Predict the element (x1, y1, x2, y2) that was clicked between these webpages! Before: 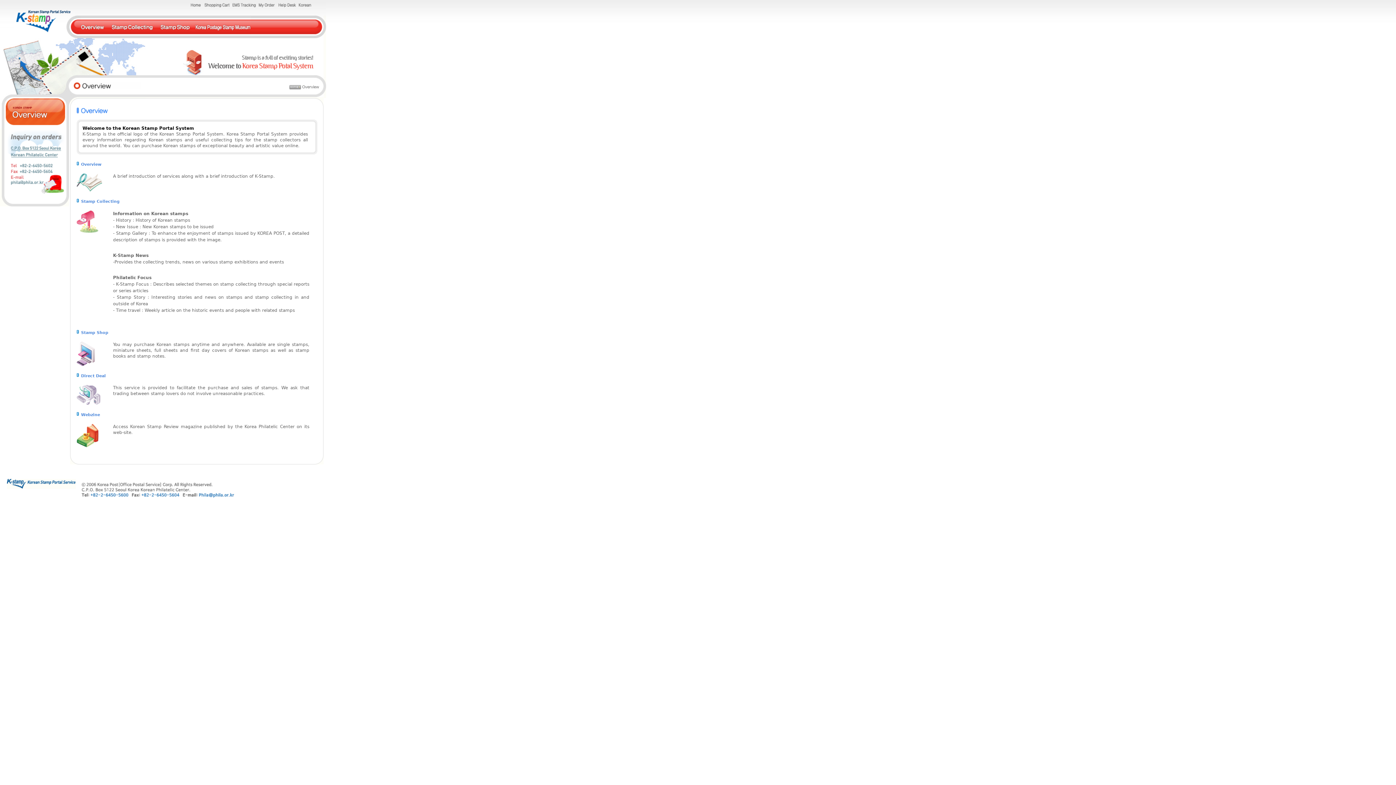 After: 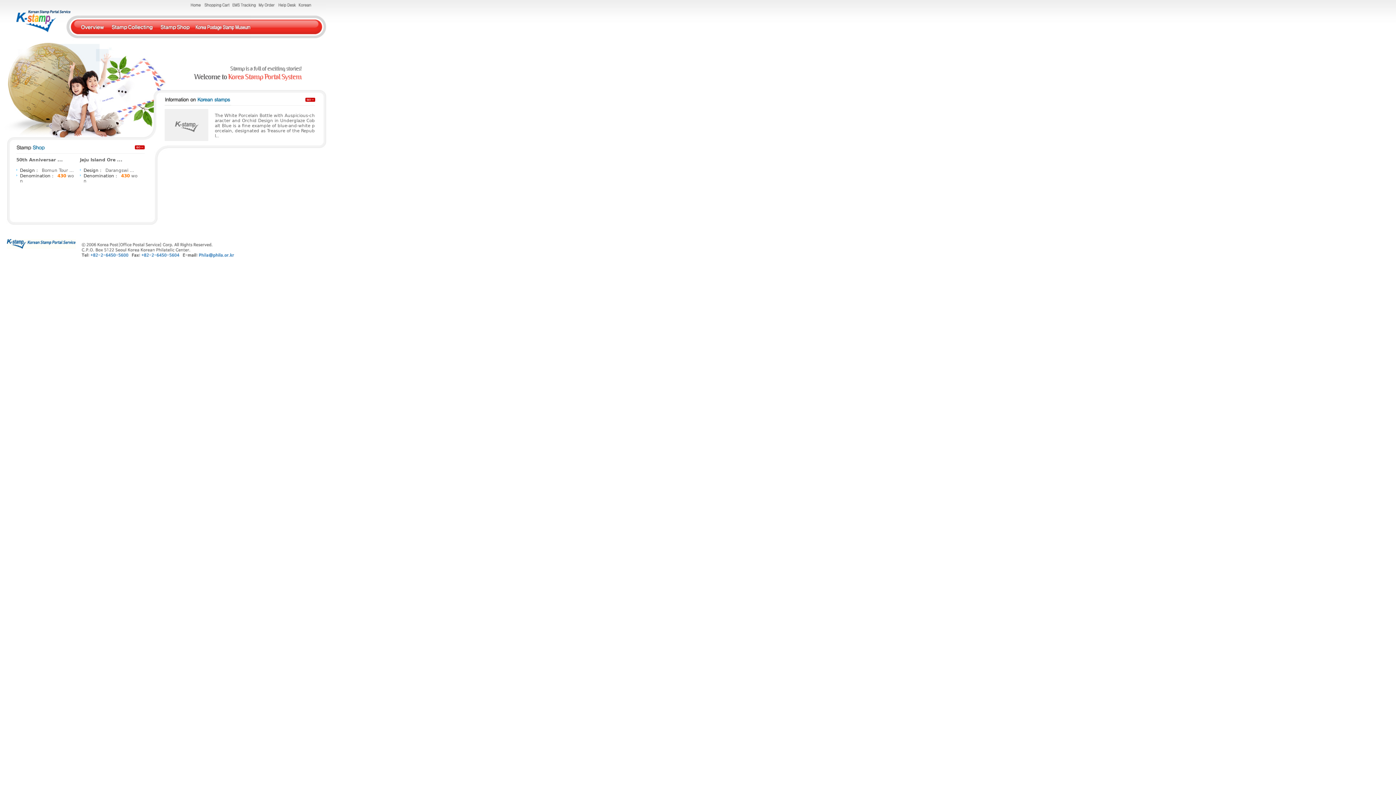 Action: bbox: (189, 3, 200, 8)